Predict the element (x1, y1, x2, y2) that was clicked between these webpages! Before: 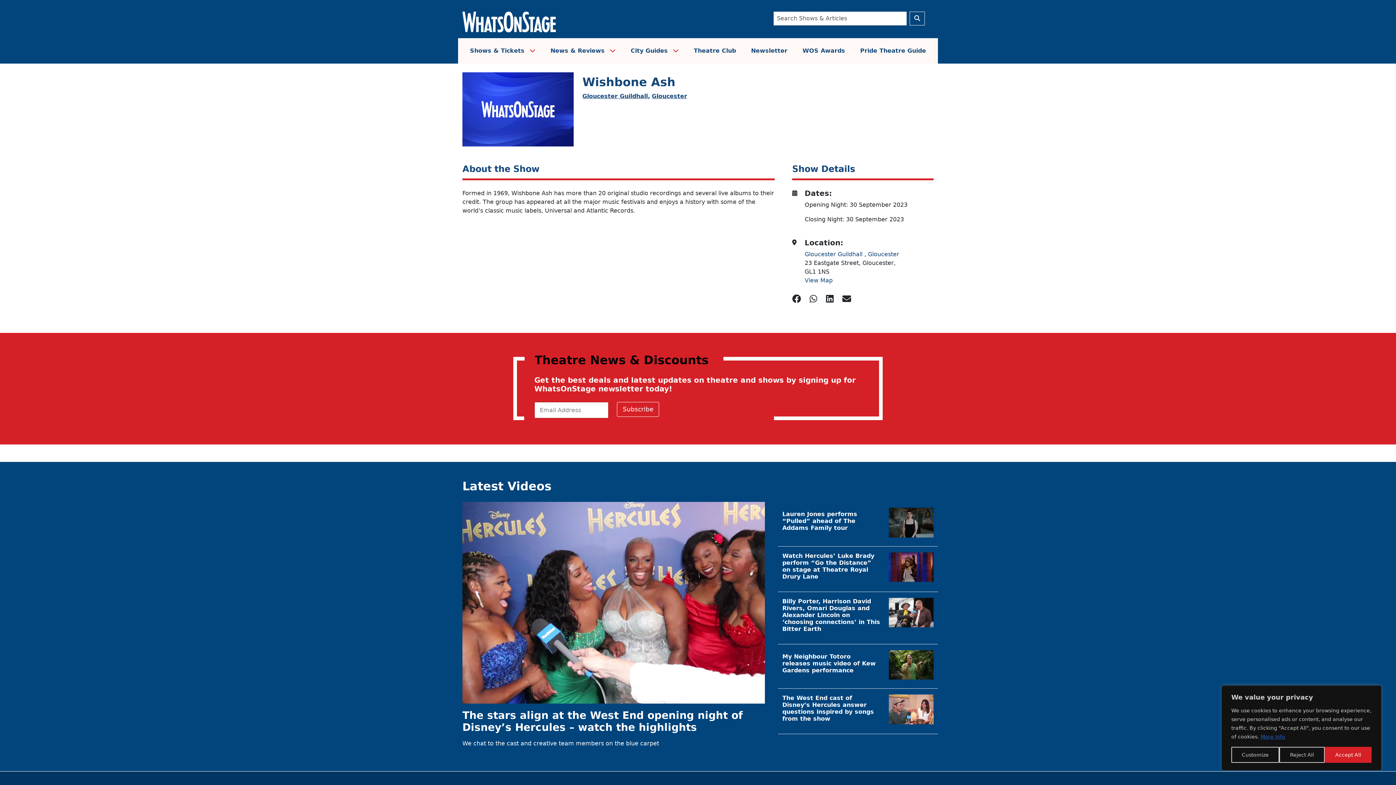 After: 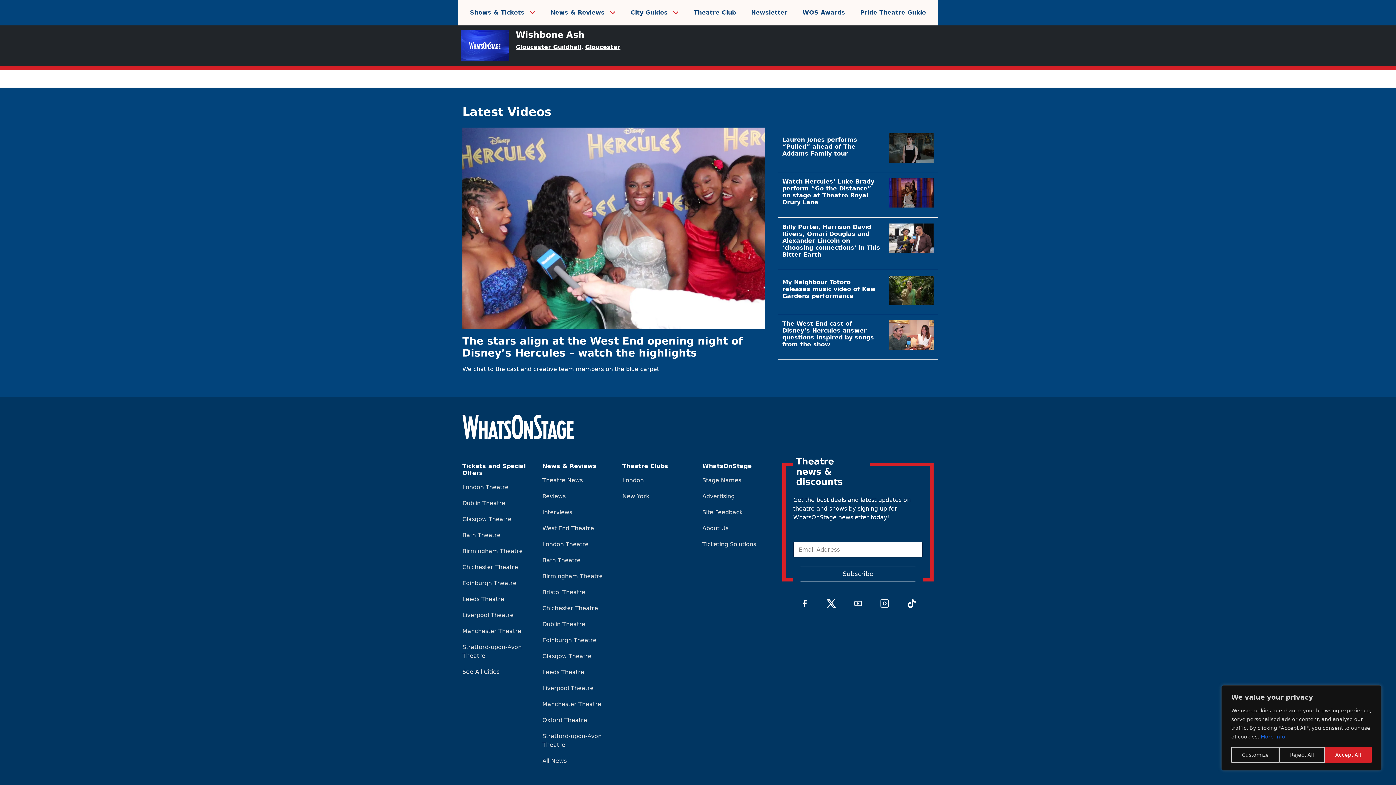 Action: label: Subscribe bbox: (617, 402, 659, 417)